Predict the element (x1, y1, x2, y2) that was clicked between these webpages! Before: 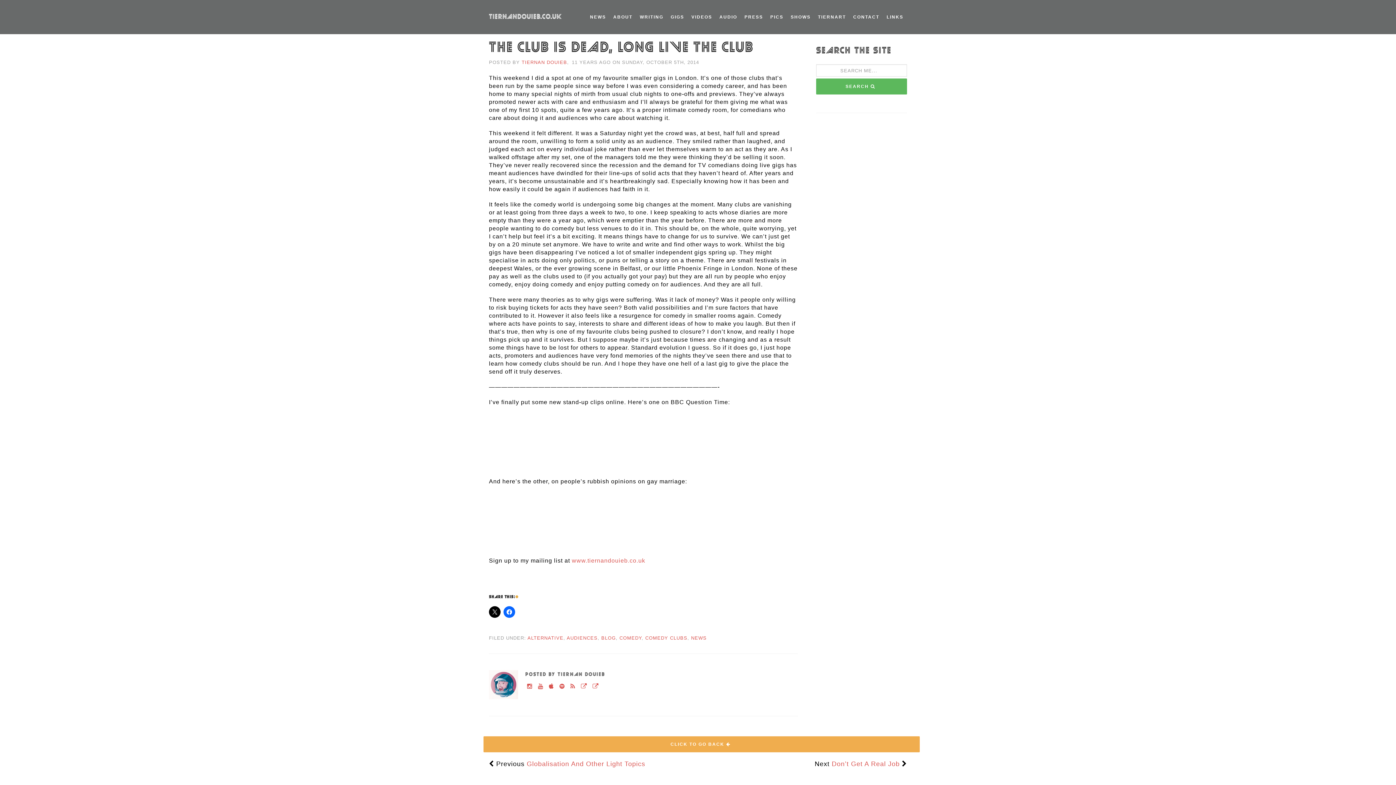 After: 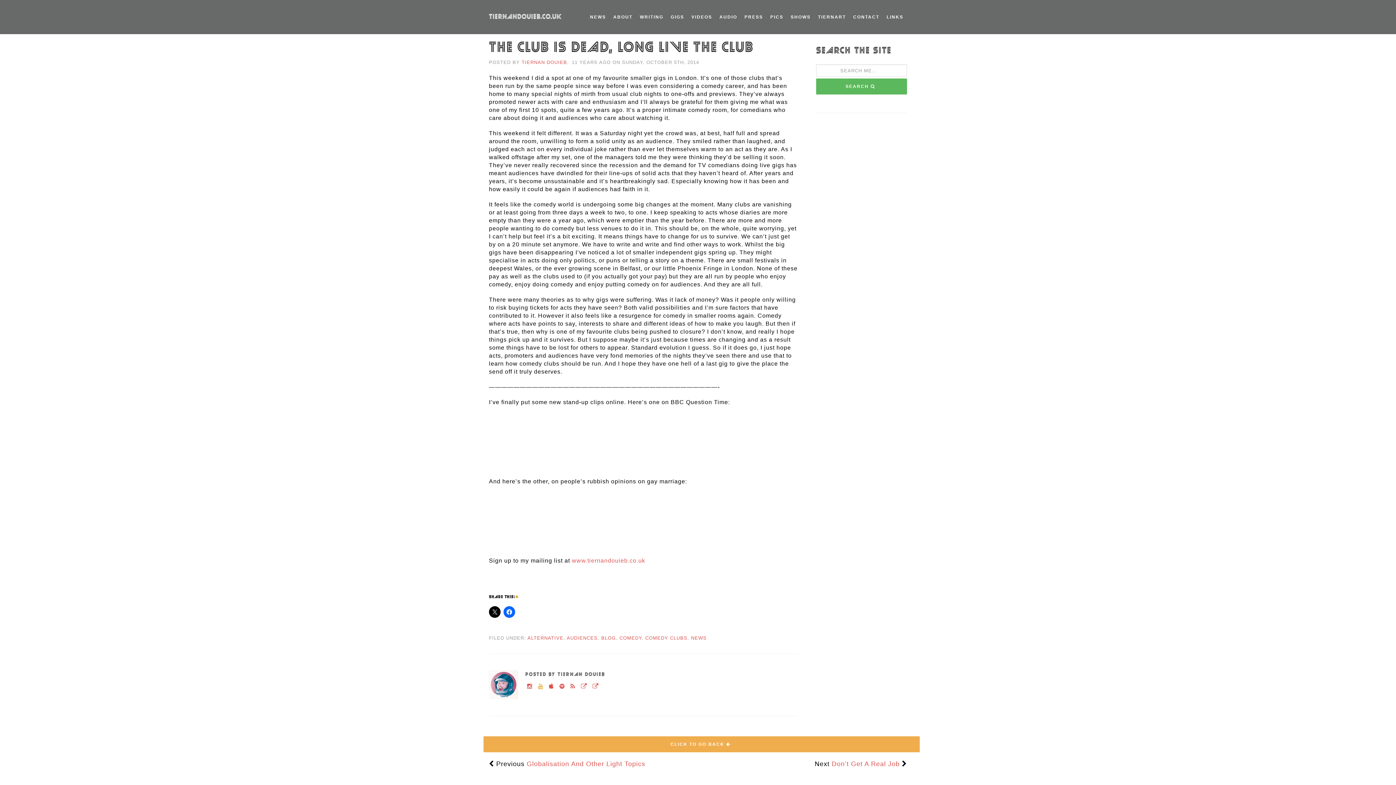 Action: bbox: (538, 683, 543, 689)